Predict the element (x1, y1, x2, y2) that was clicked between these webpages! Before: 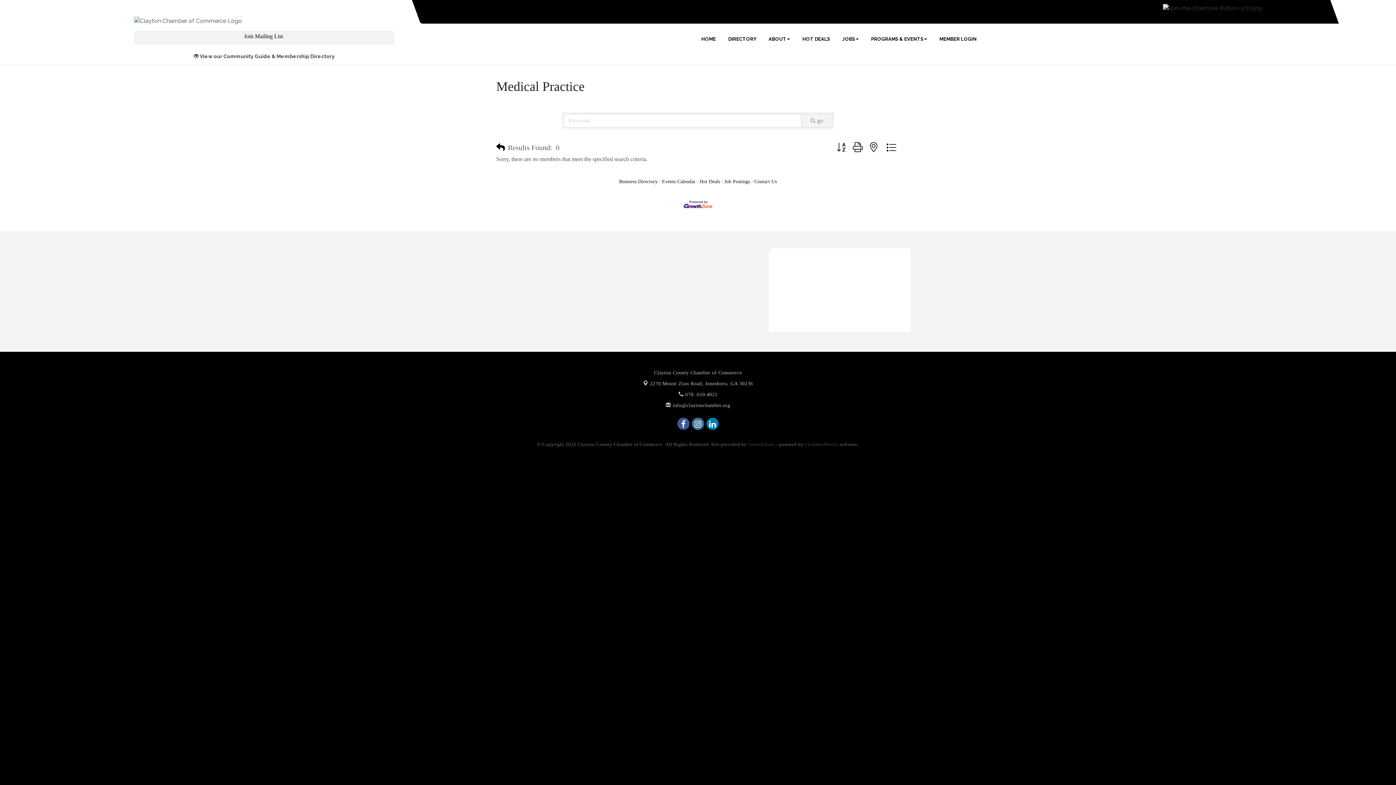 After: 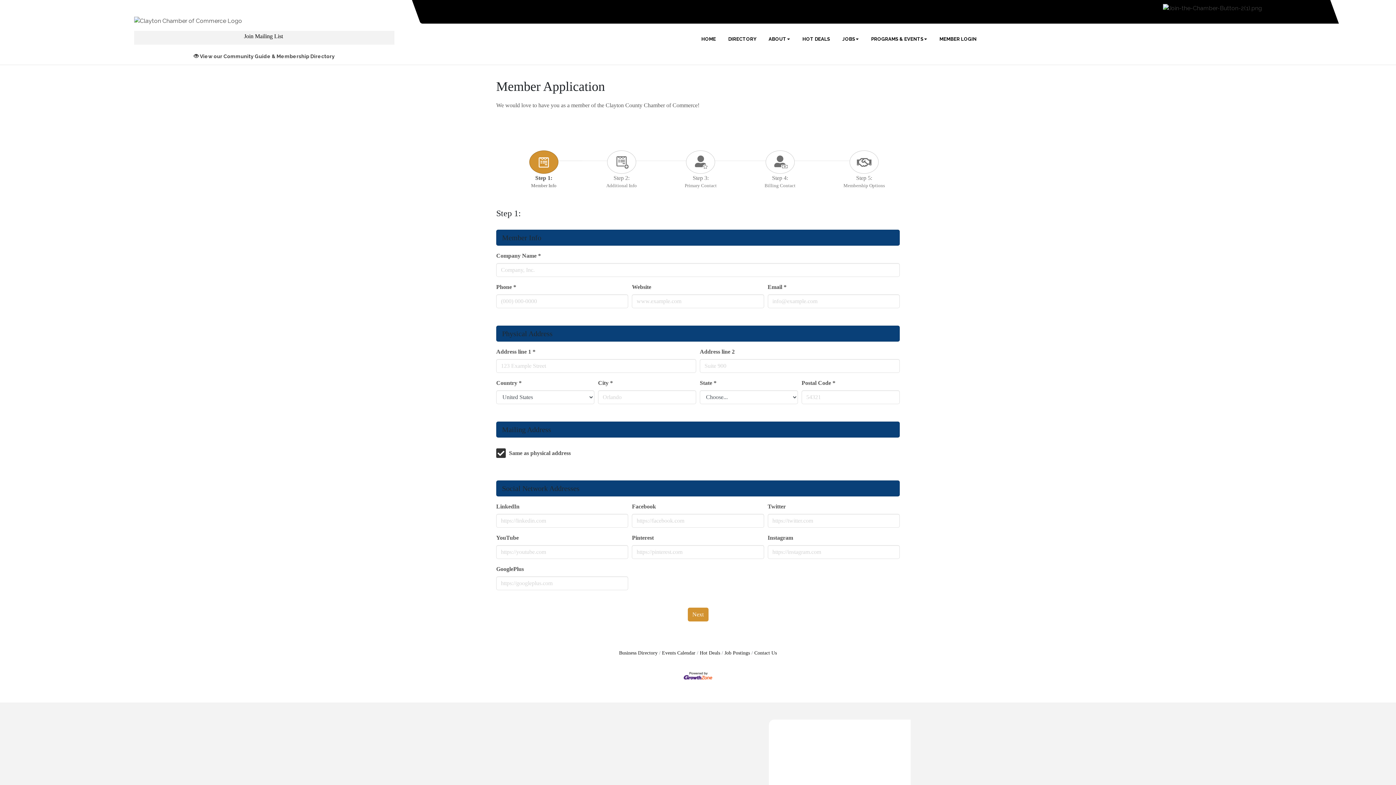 Action: bbox: (1162, 4, 1262, 11)